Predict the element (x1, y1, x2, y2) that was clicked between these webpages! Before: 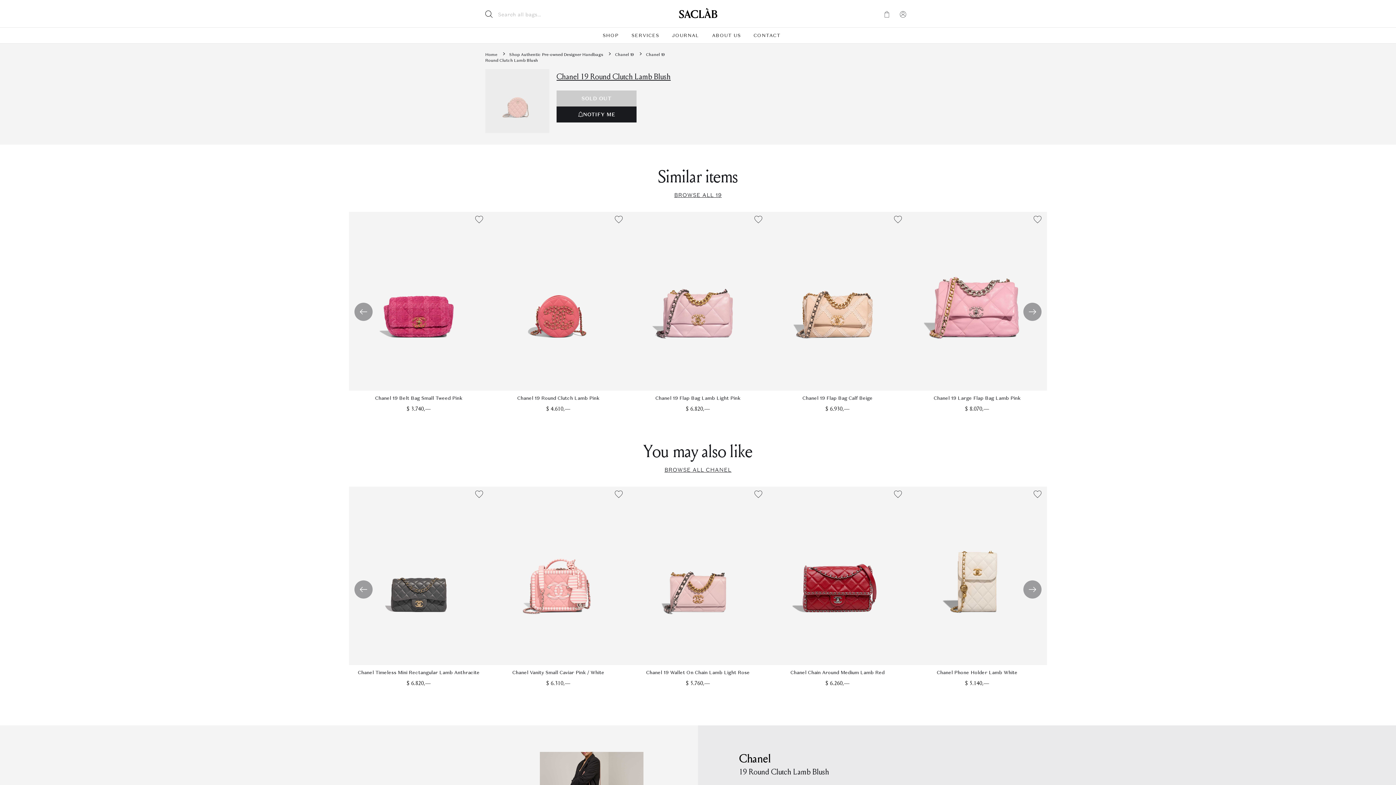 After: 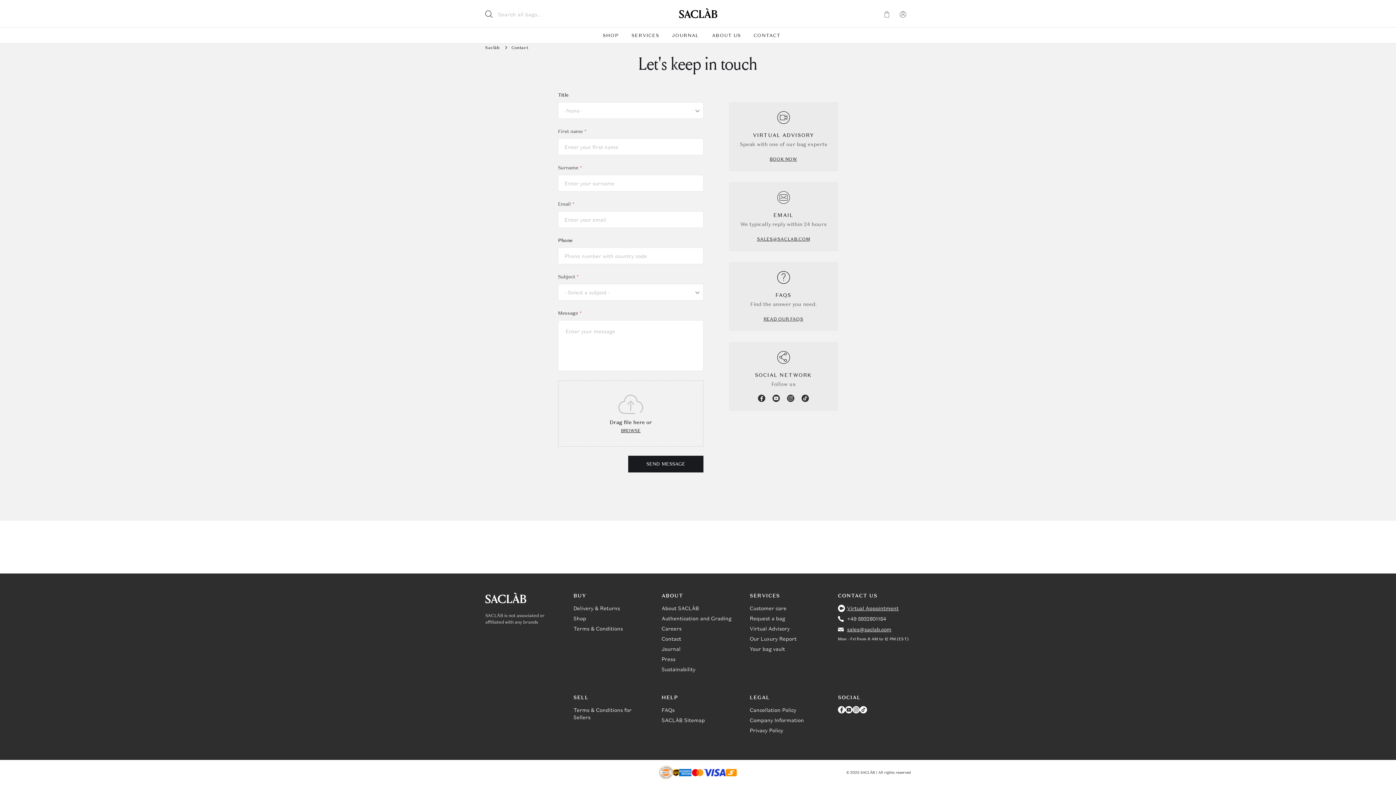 Action: label: CONTACT bbox: (753, 32, 780, 38)